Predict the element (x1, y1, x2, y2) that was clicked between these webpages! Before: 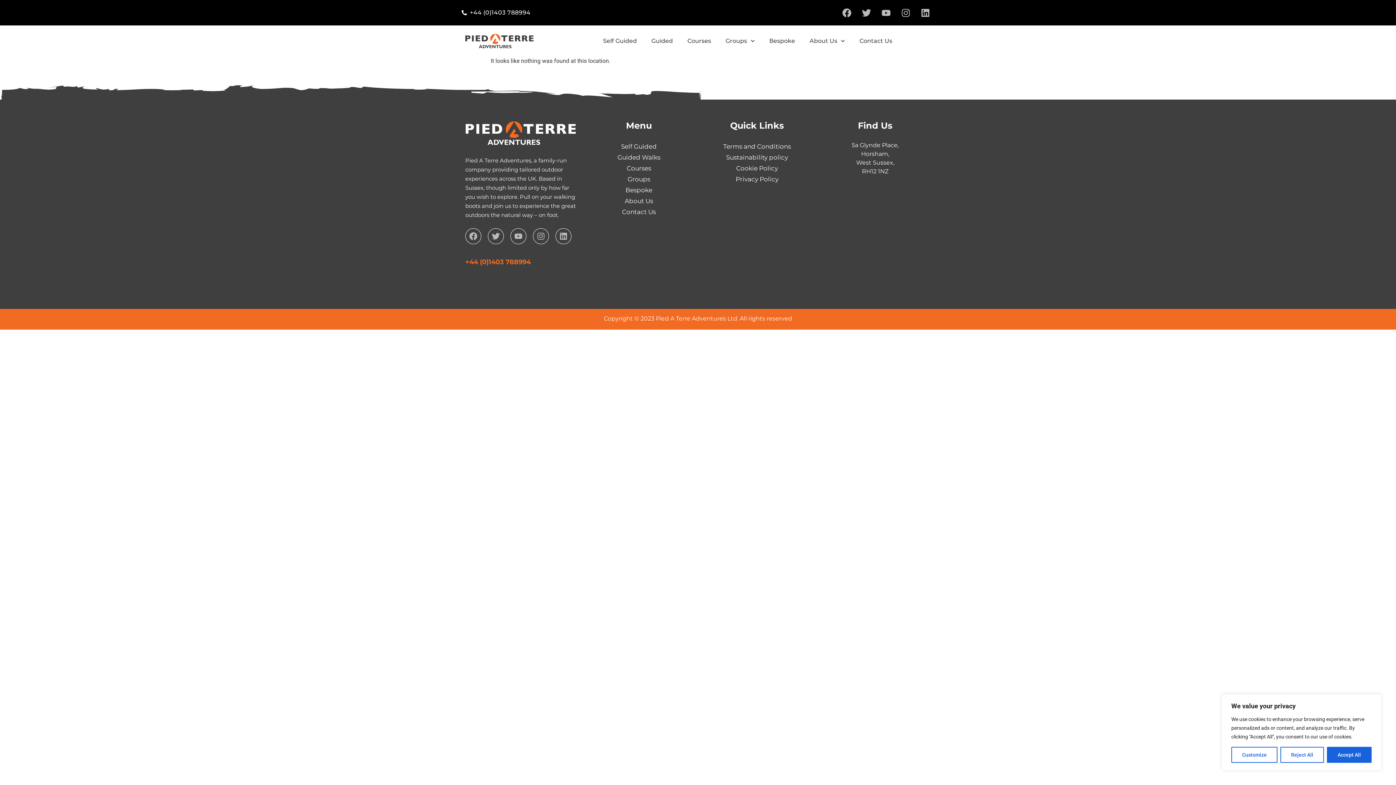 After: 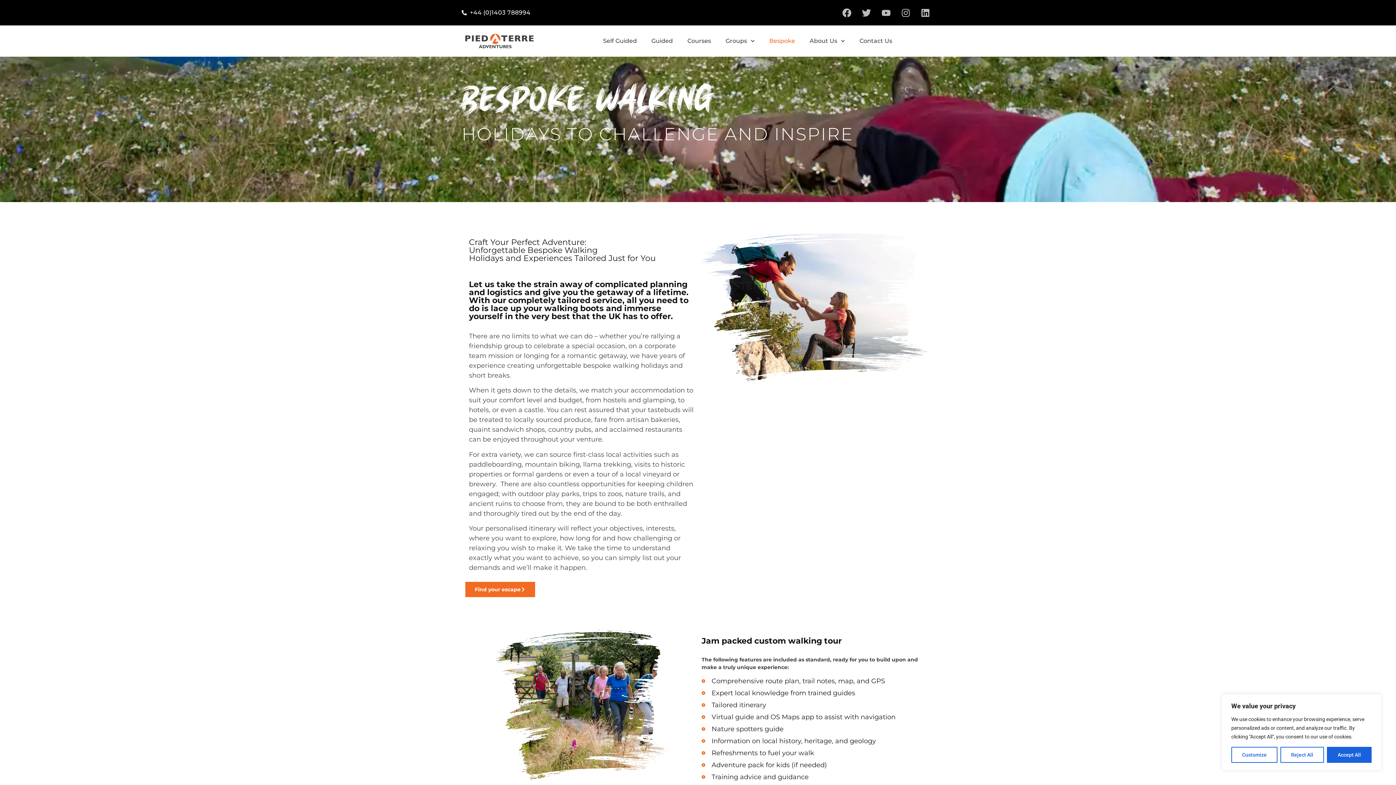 Action: bbox: (762, 32, 802, 49) label: Bespoke